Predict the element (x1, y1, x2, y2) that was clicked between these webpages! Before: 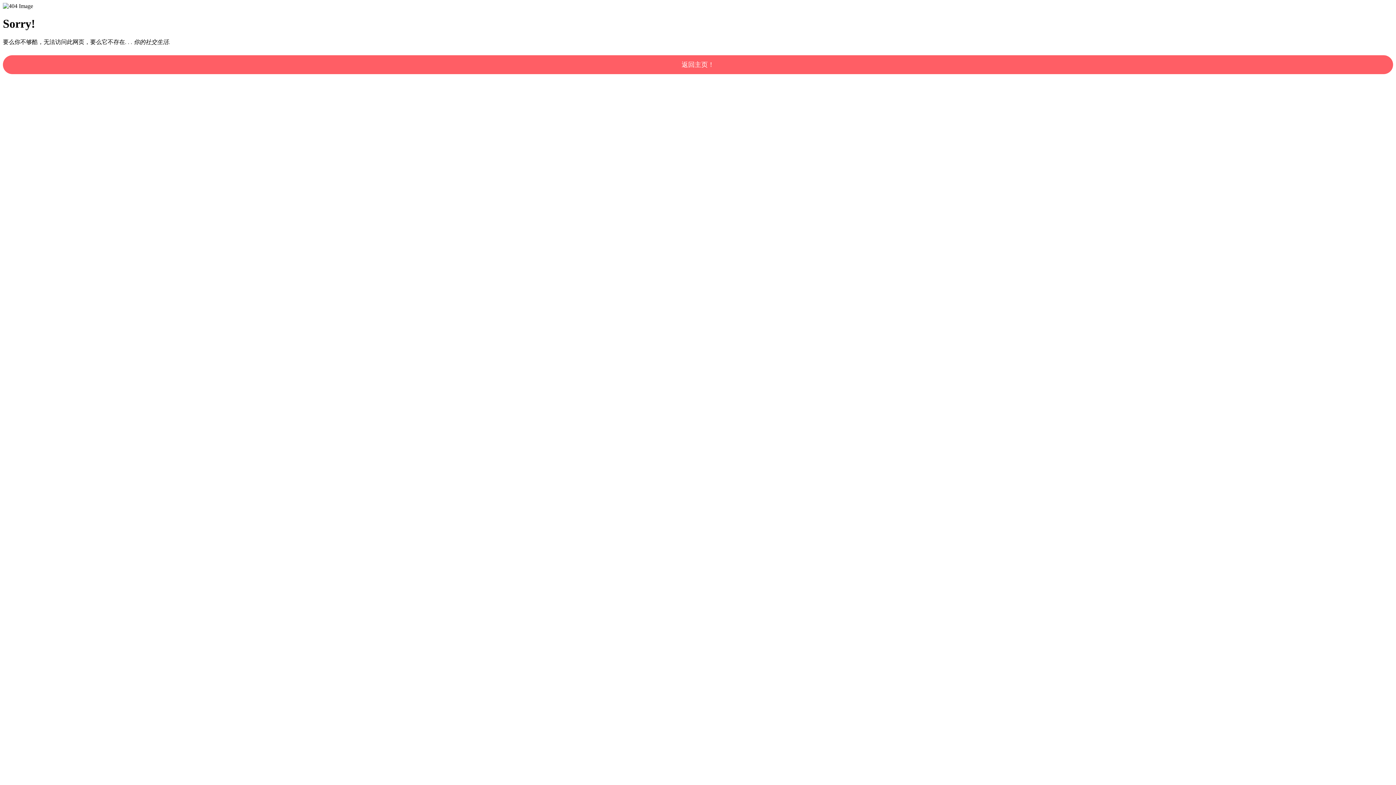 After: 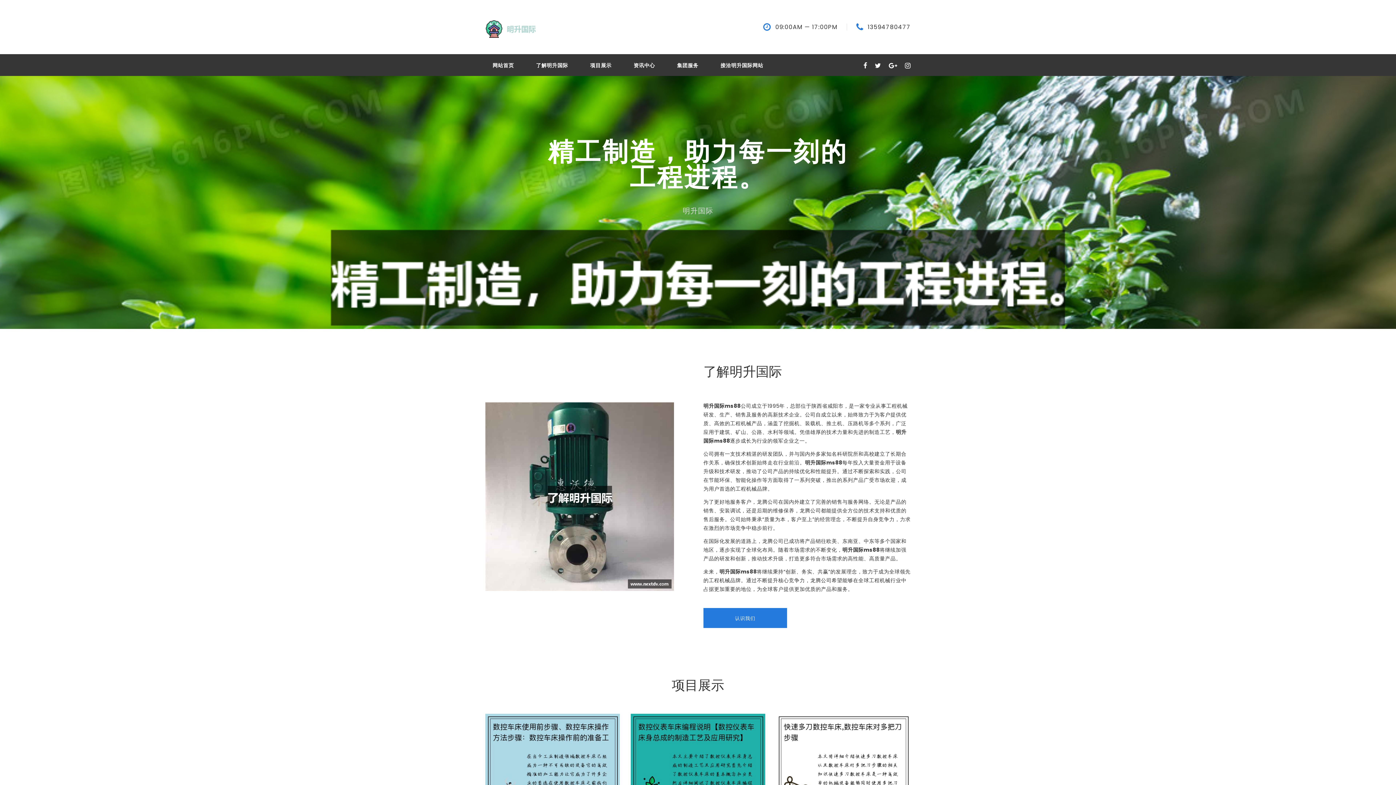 Action: label: 返回主页！ bbox: (2, 55, 1393, 74)